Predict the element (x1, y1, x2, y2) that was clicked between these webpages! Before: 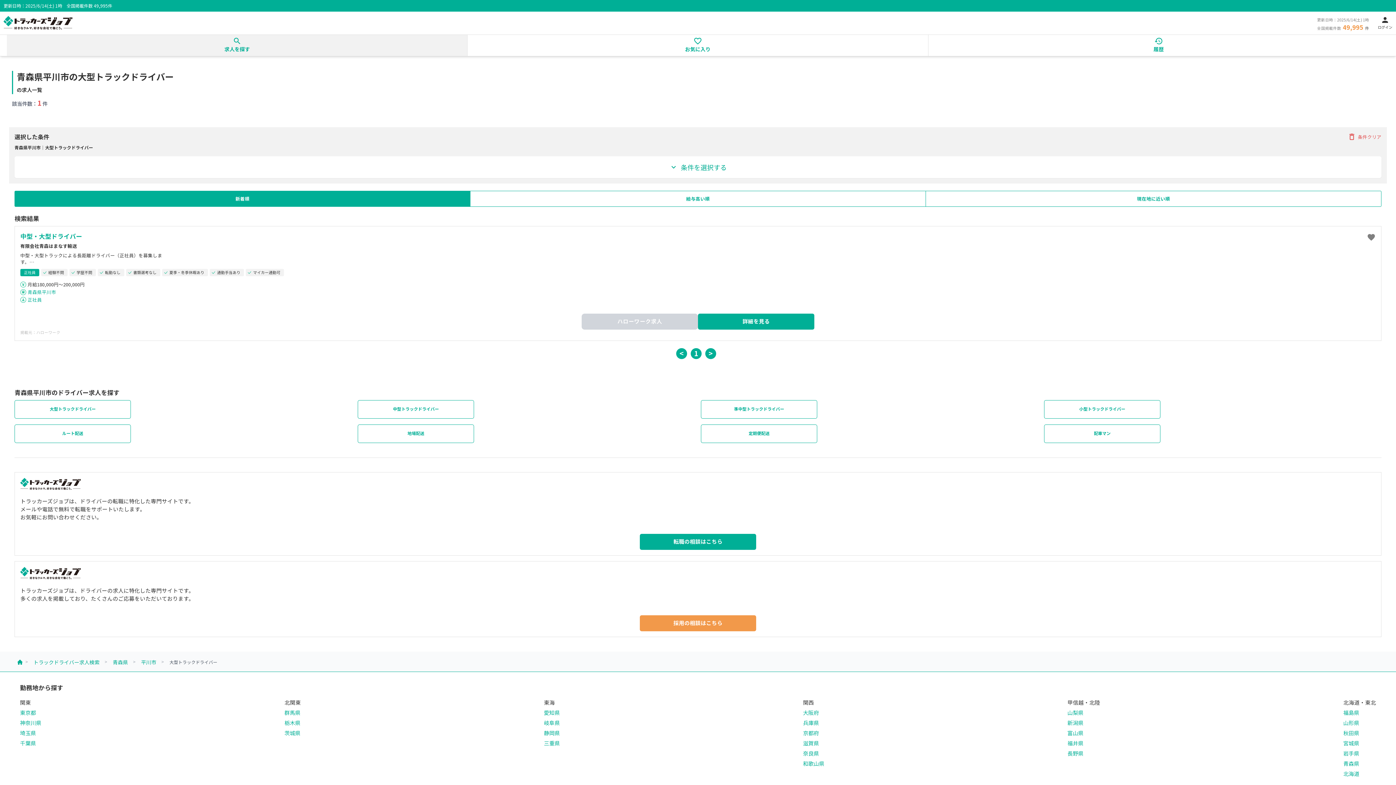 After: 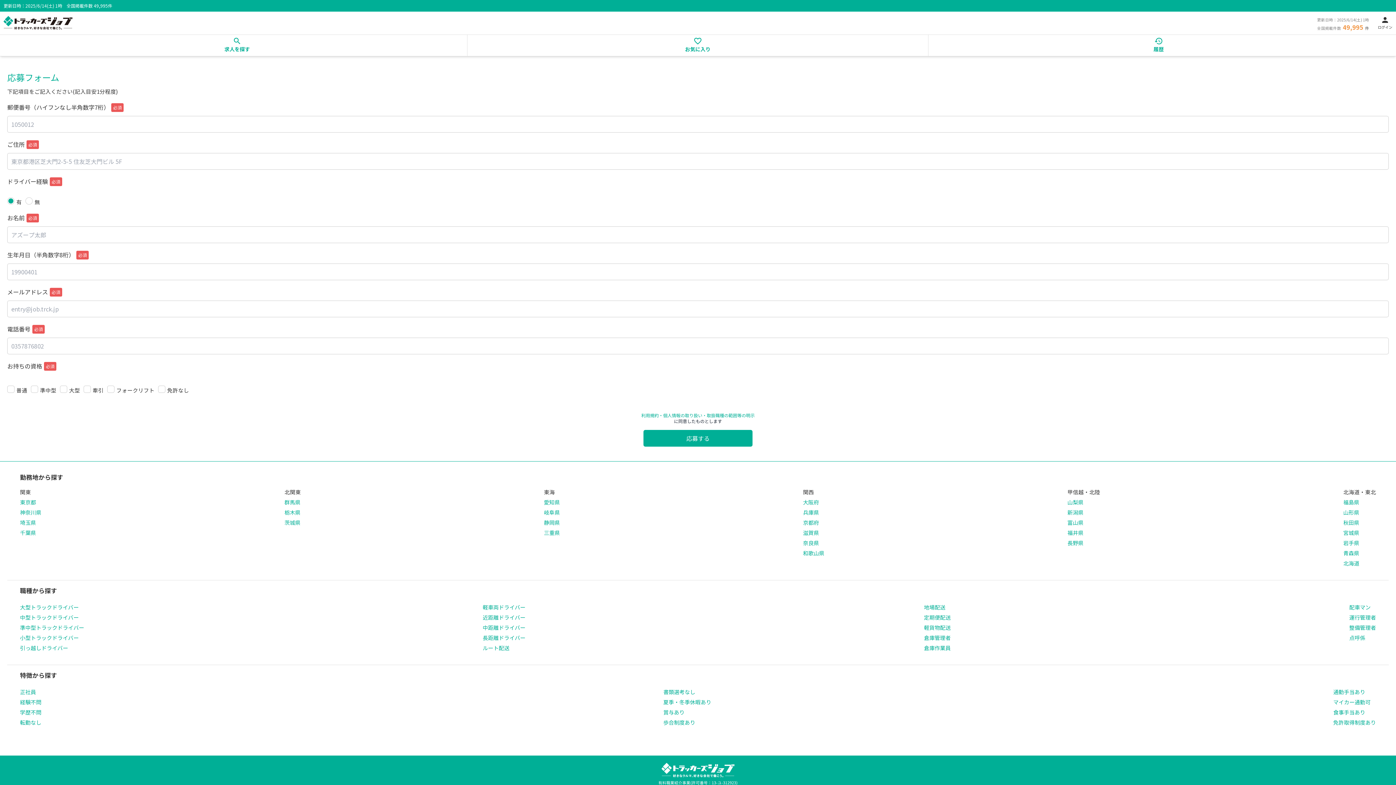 Action: label: 転職の相談はこちら bbox: (640, 534, 756, 550)